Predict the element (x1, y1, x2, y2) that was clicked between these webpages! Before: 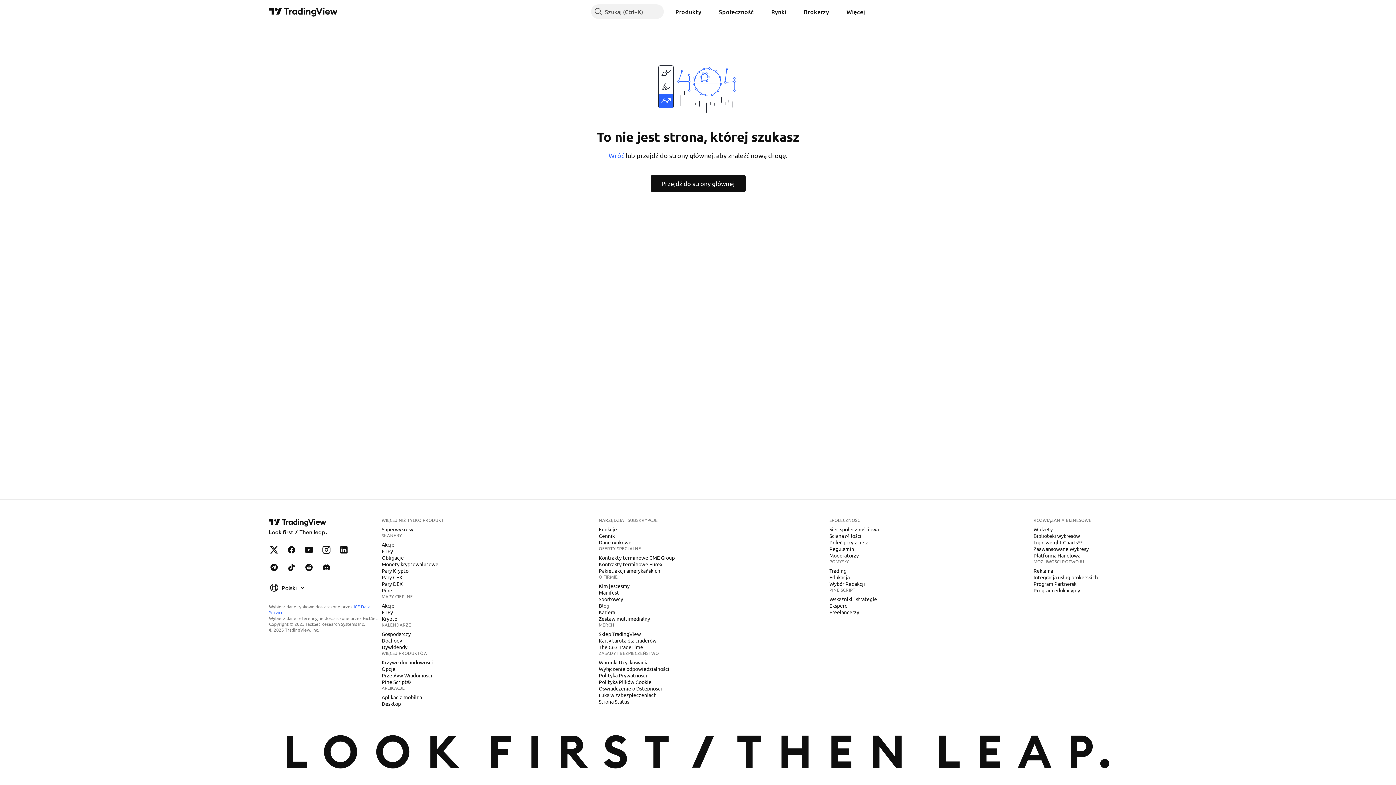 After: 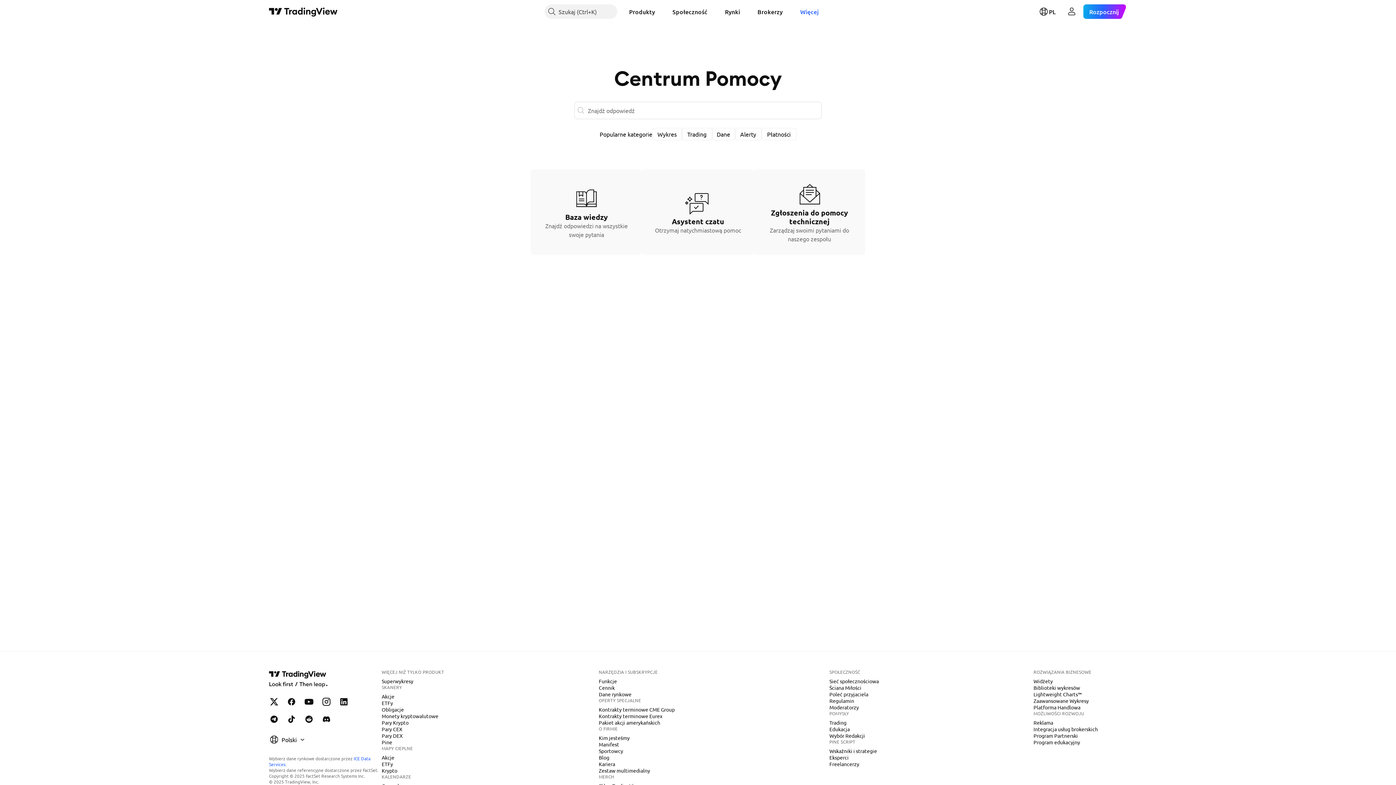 Action: label: Więcej bbox: (840, 4, 870, 18)